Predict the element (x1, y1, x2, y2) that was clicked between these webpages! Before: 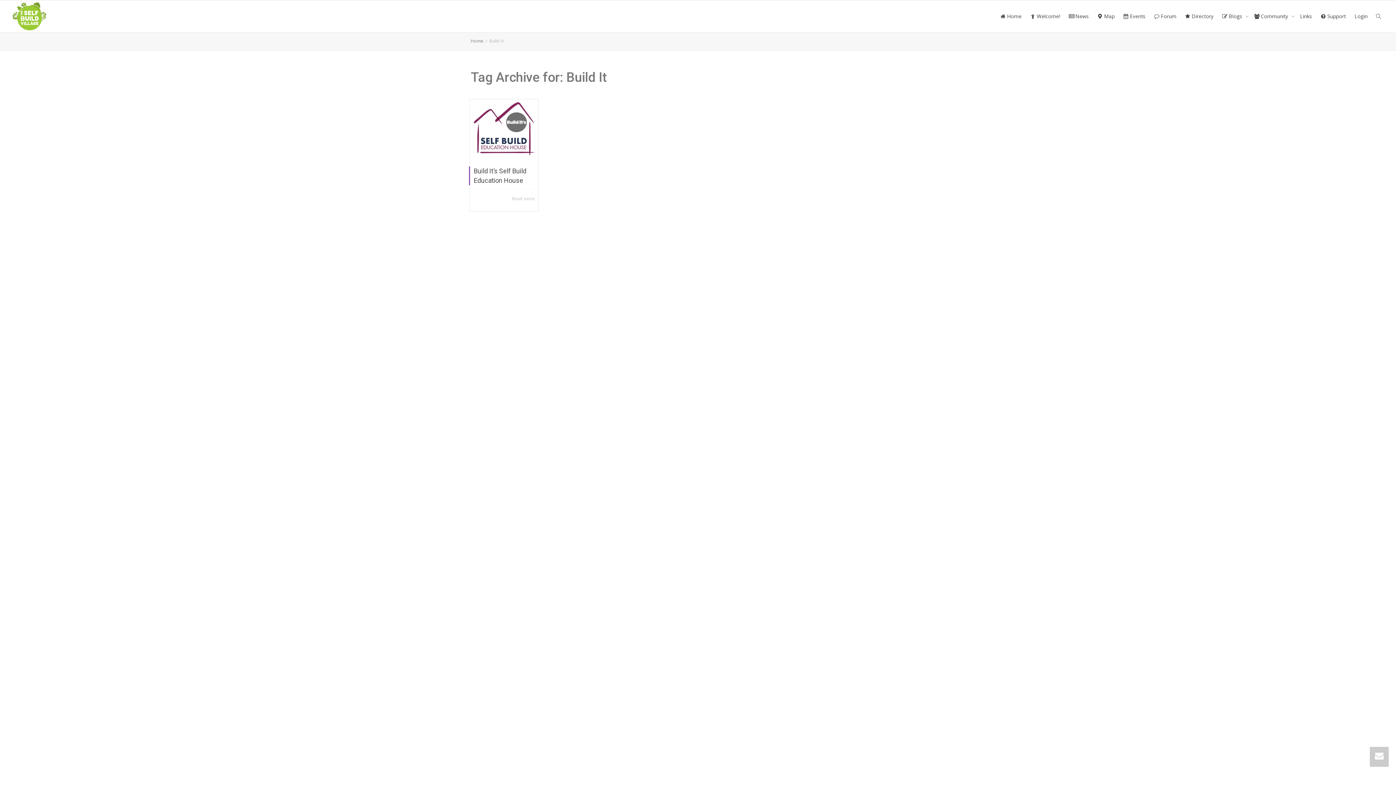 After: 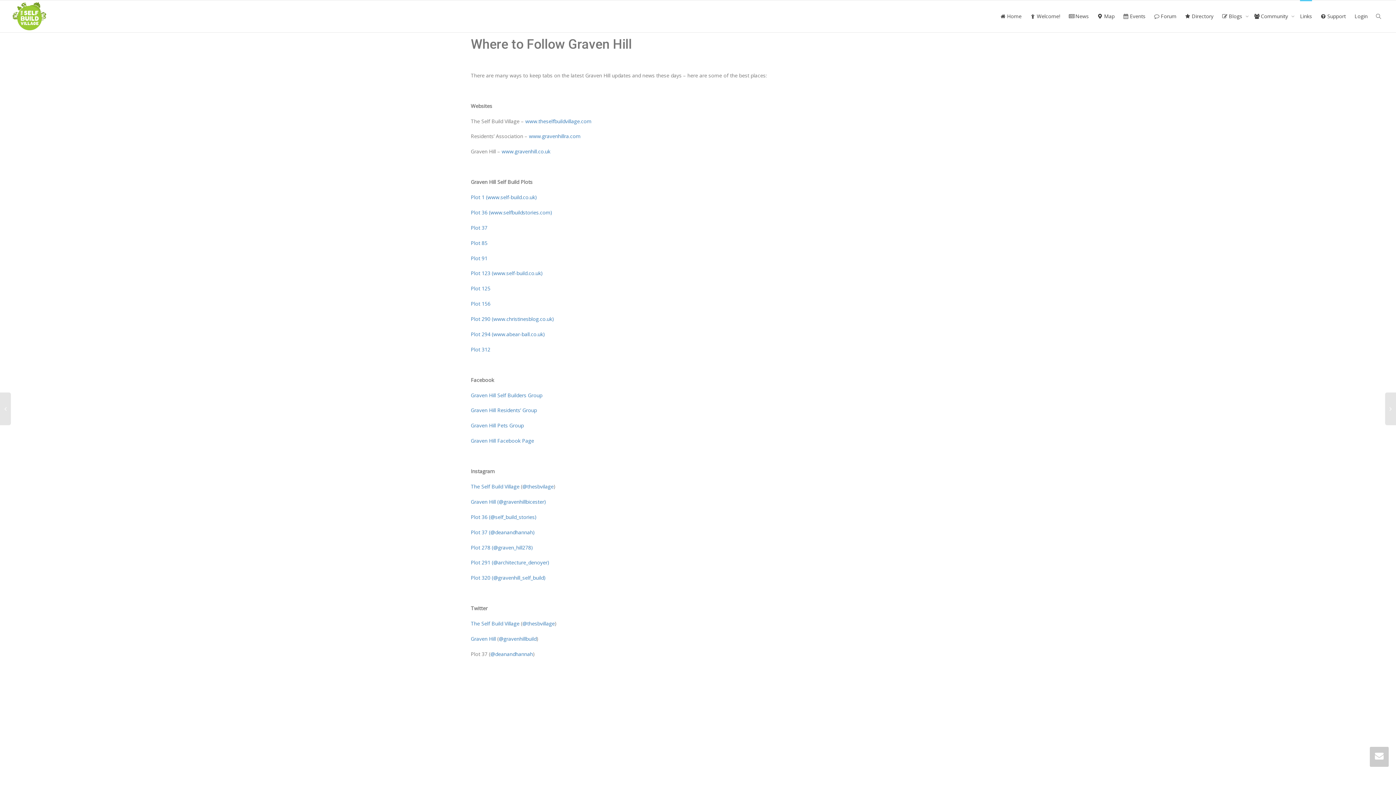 Action: label: Links bbox: (1300, 0, 1312, 32)